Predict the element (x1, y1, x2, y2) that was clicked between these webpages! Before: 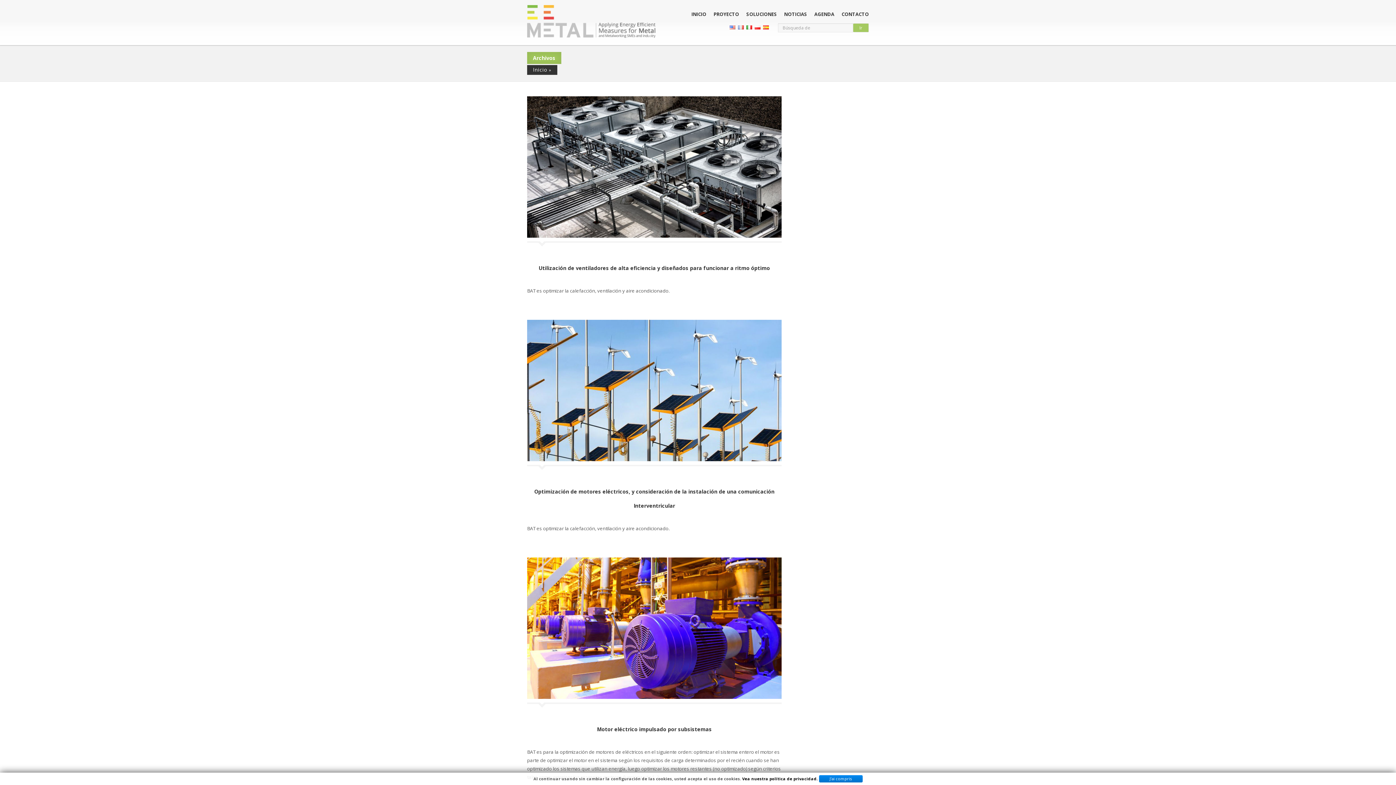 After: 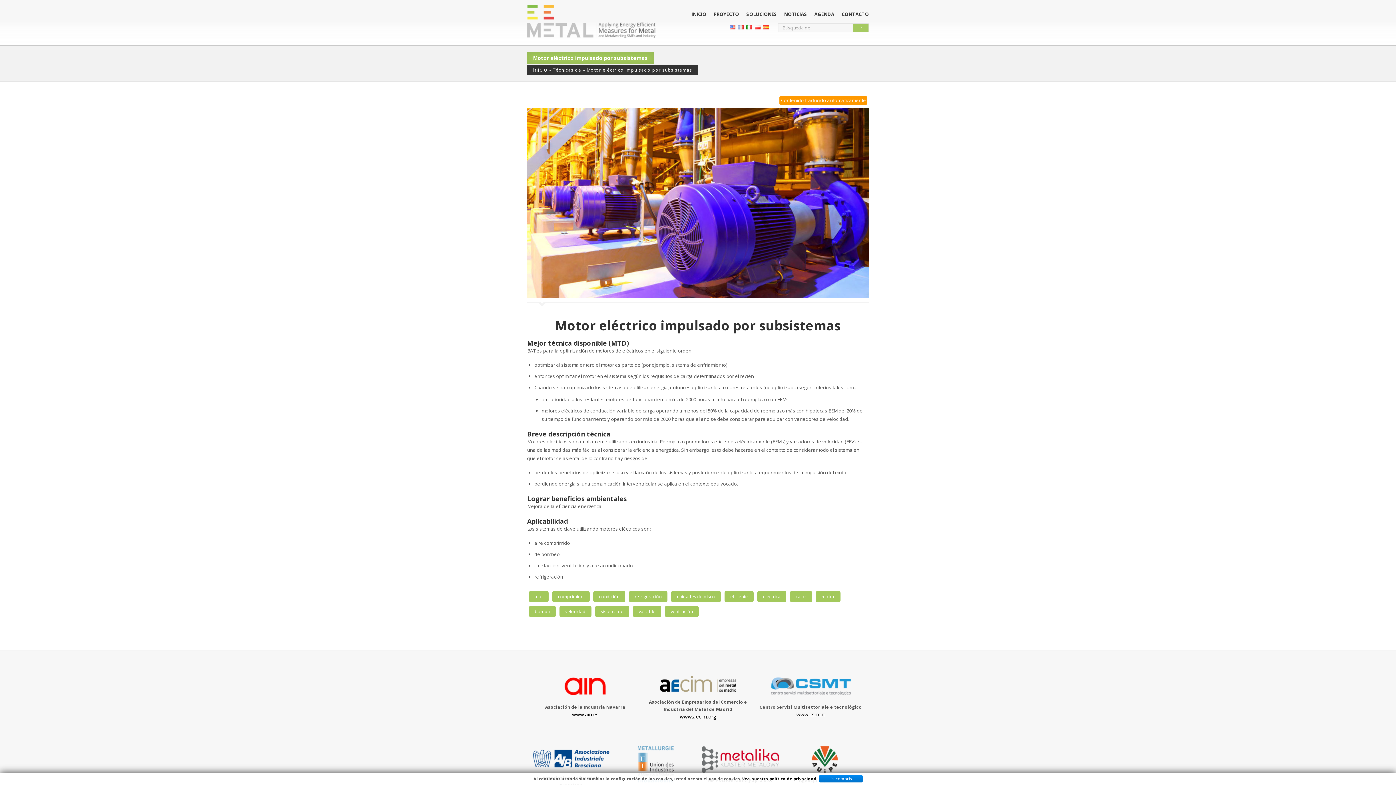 Action: label: Motor eléctrico impulsado por subsistemas bbox: (597, 726, 712, 732)